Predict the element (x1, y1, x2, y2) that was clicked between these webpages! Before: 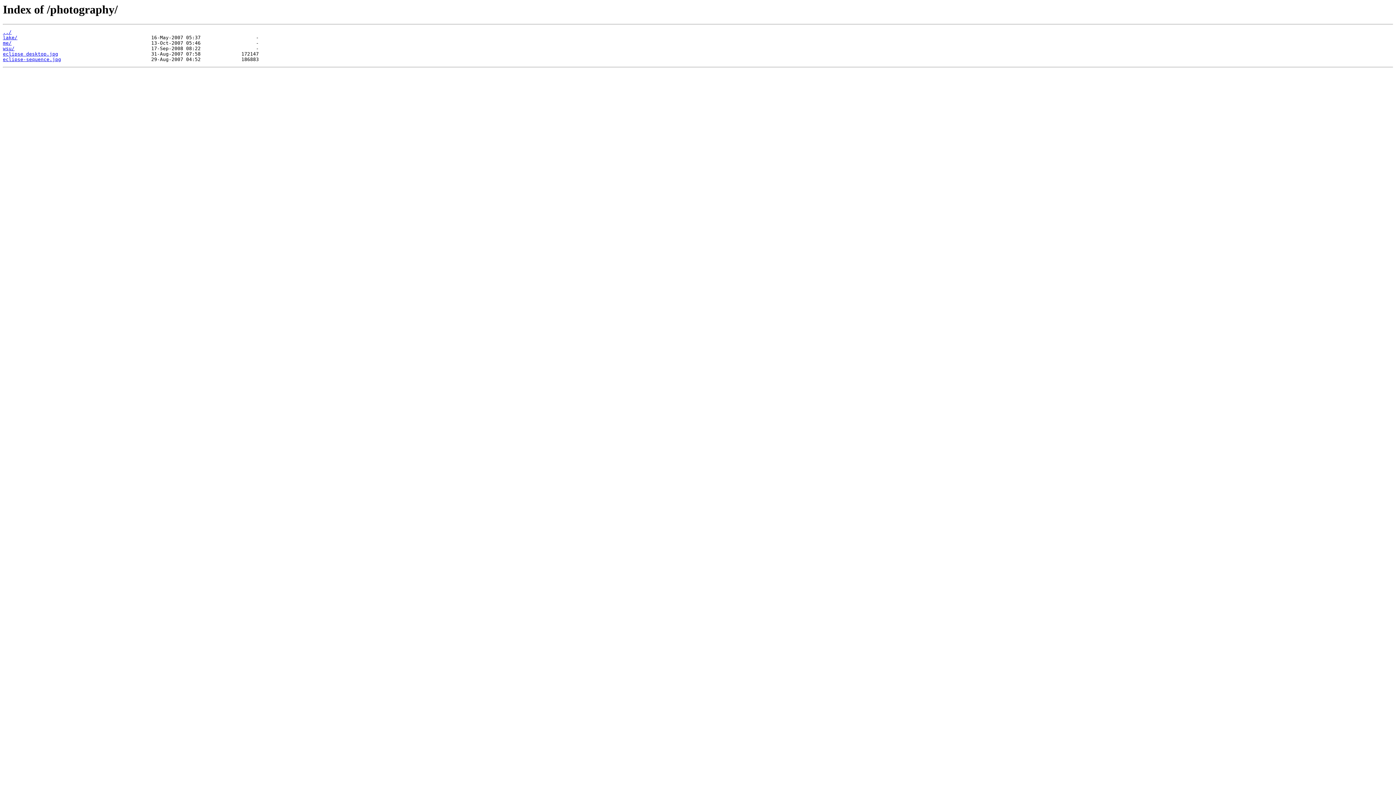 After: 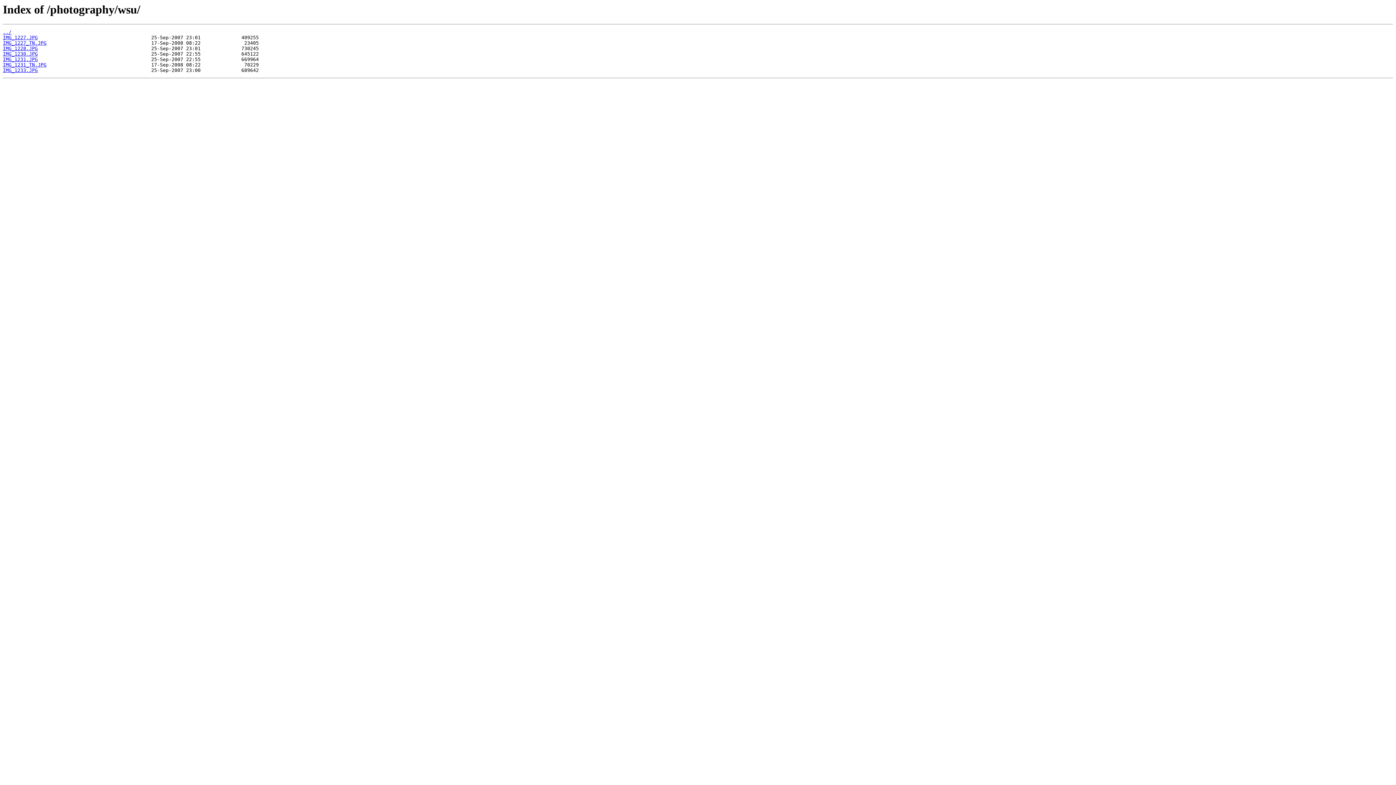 Action: bbox: (2, 45, 14, 51) label: wsu/